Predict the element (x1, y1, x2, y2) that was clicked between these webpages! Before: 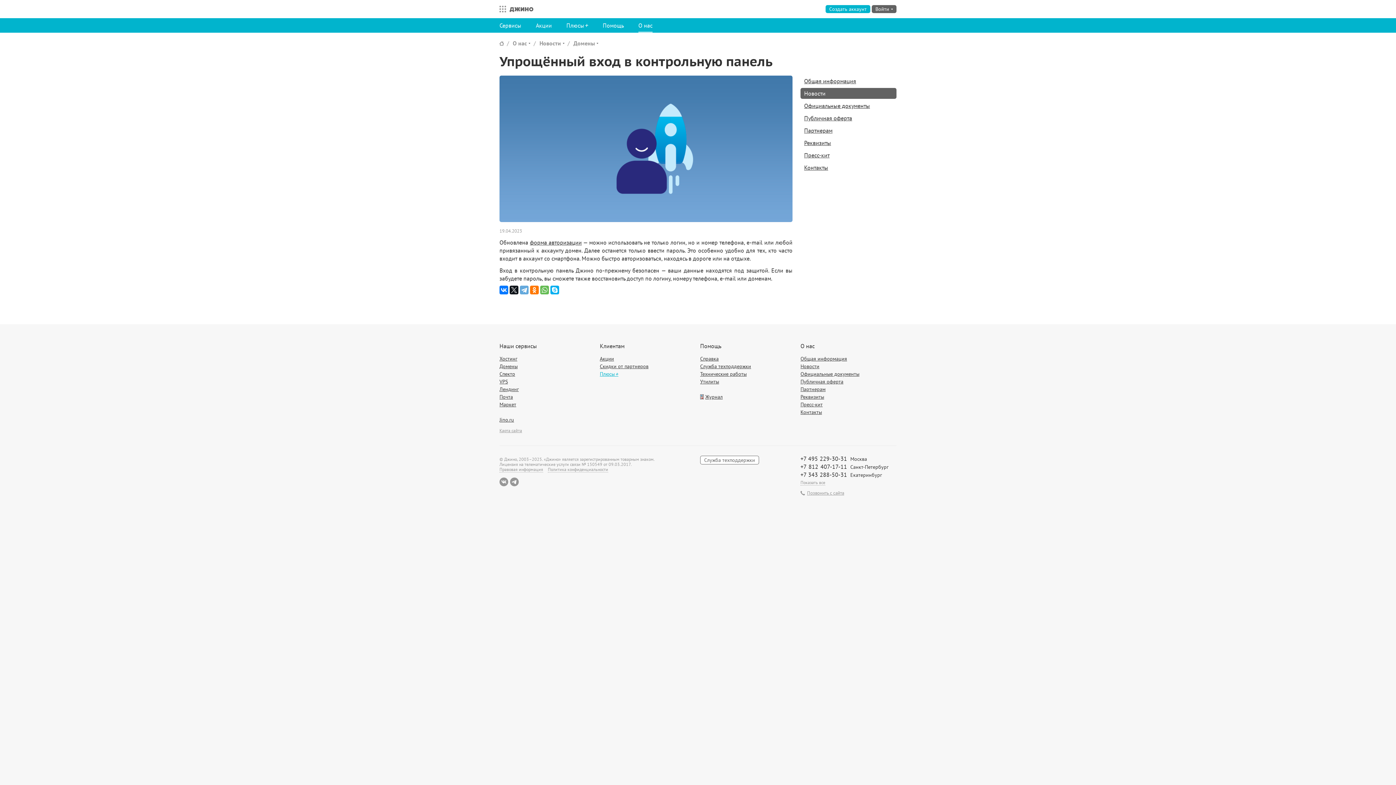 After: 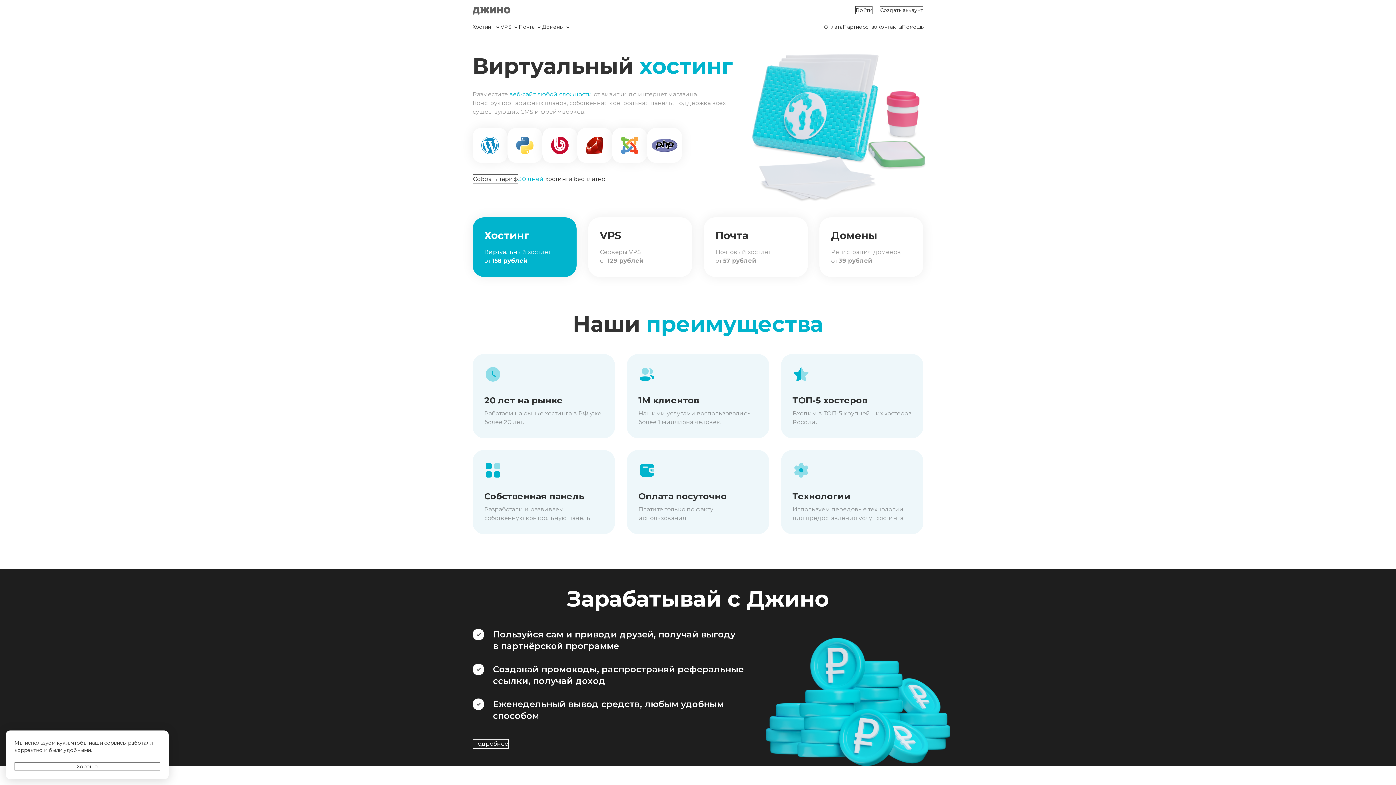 Action: label: Сервисы bbox: (499, 18, 521, 32)